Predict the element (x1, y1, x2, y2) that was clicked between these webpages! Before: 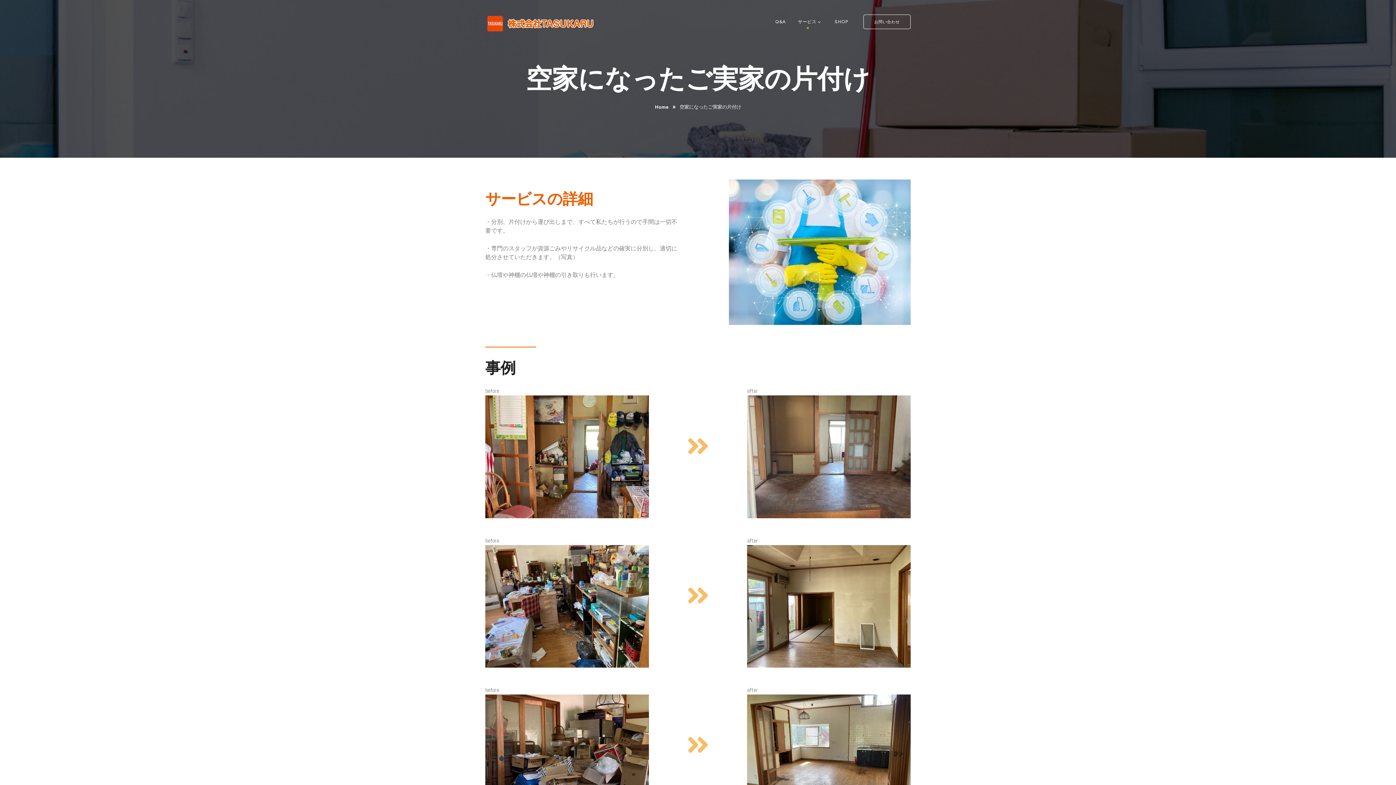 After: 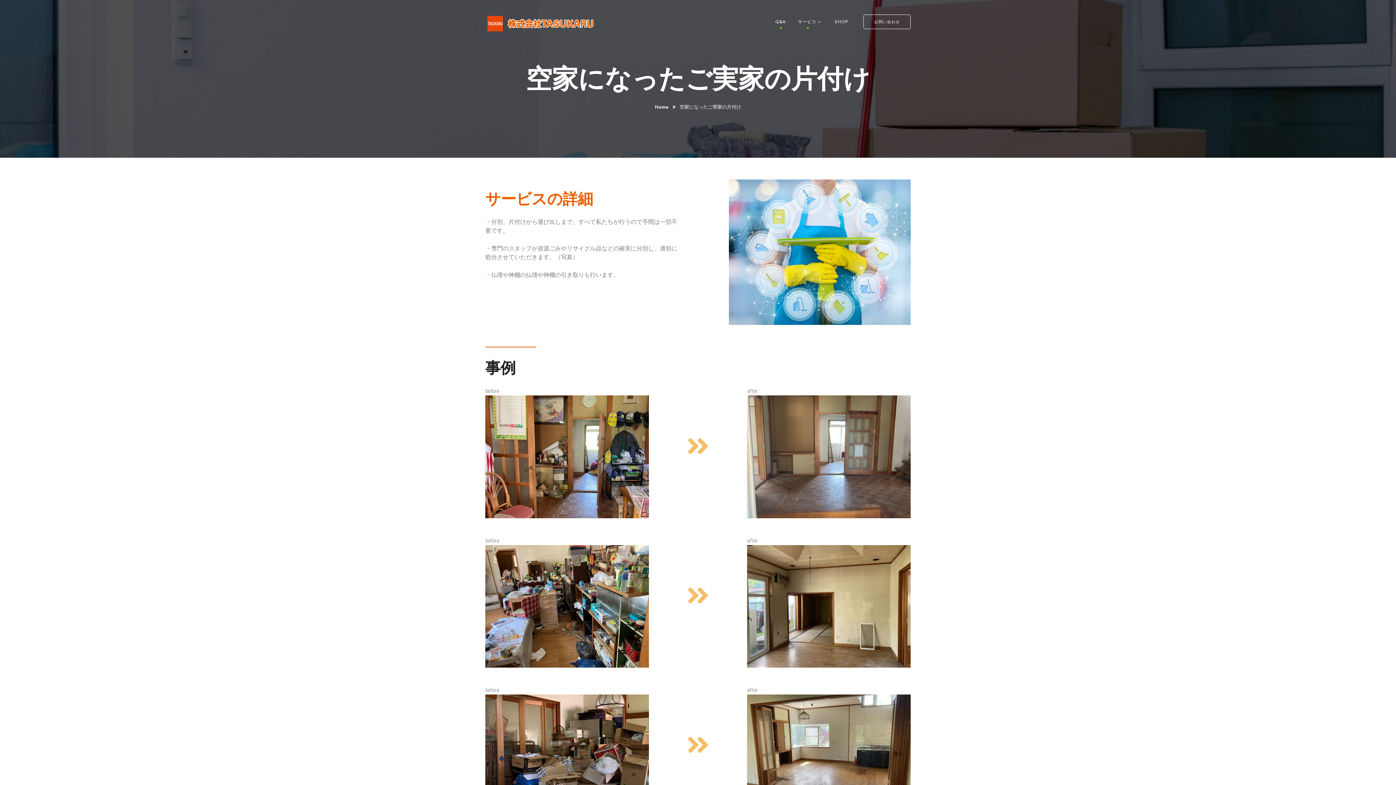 Action: label: Q&A bbox: (775, 0, 785, 43)